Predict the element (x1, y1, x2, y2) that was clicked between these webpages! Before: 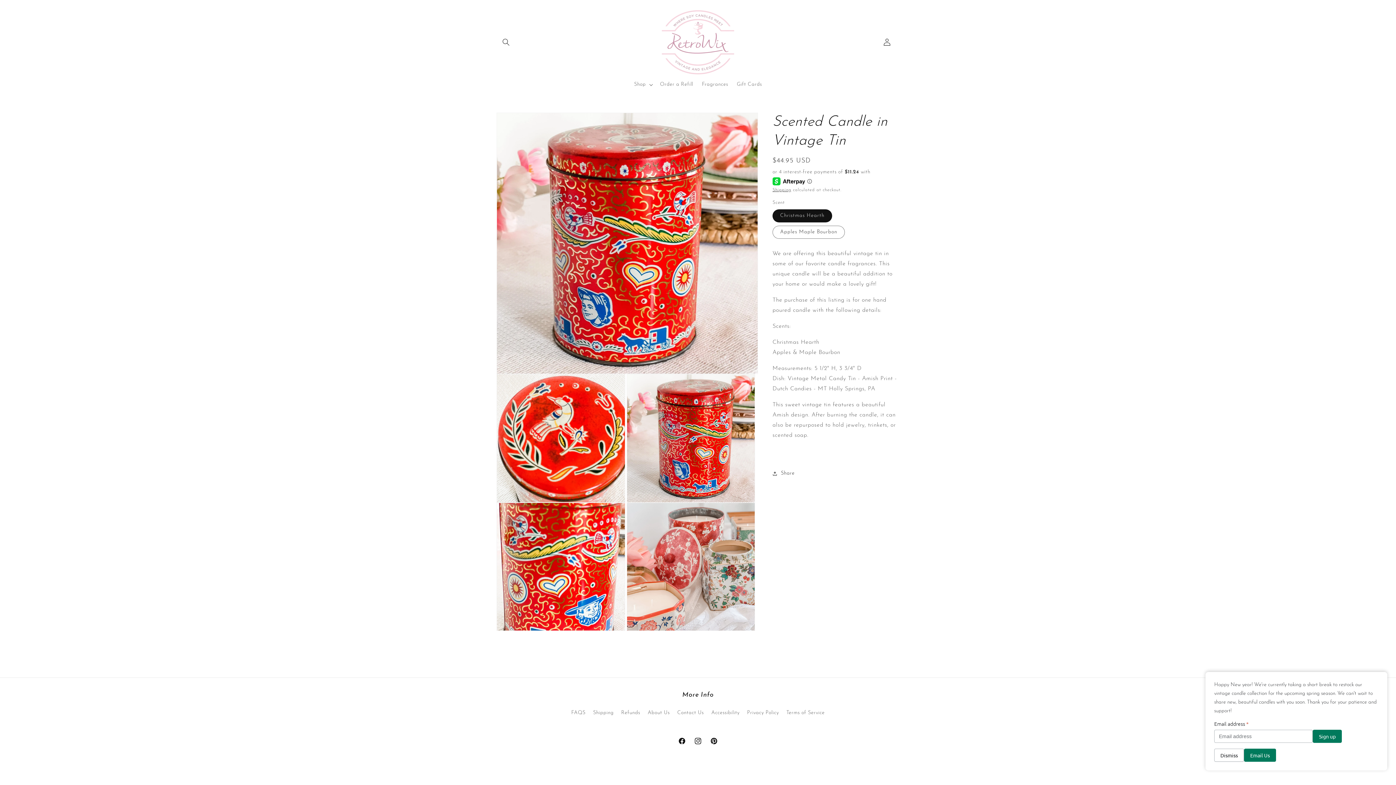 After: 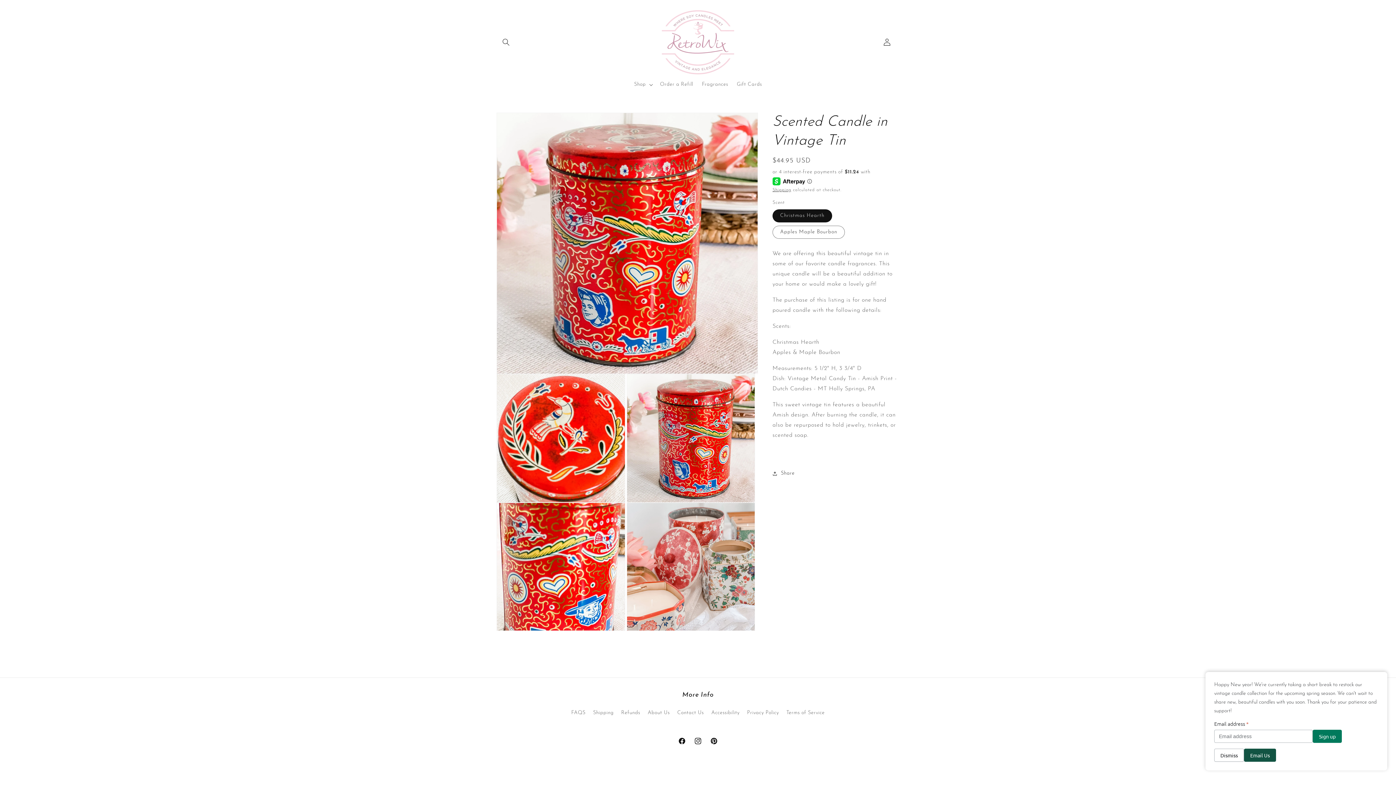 Action: label: Email Us bbox: (1244, 749, 1276, 762)